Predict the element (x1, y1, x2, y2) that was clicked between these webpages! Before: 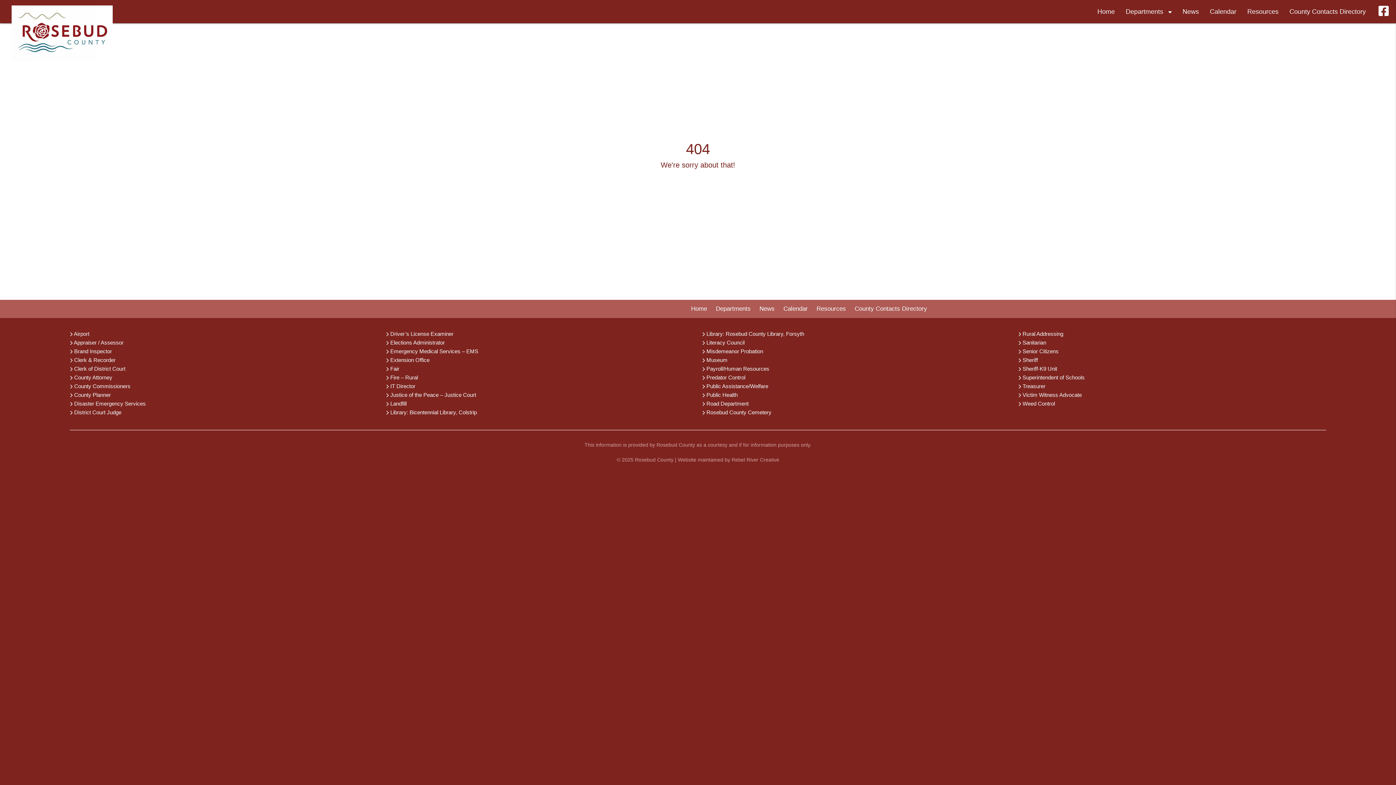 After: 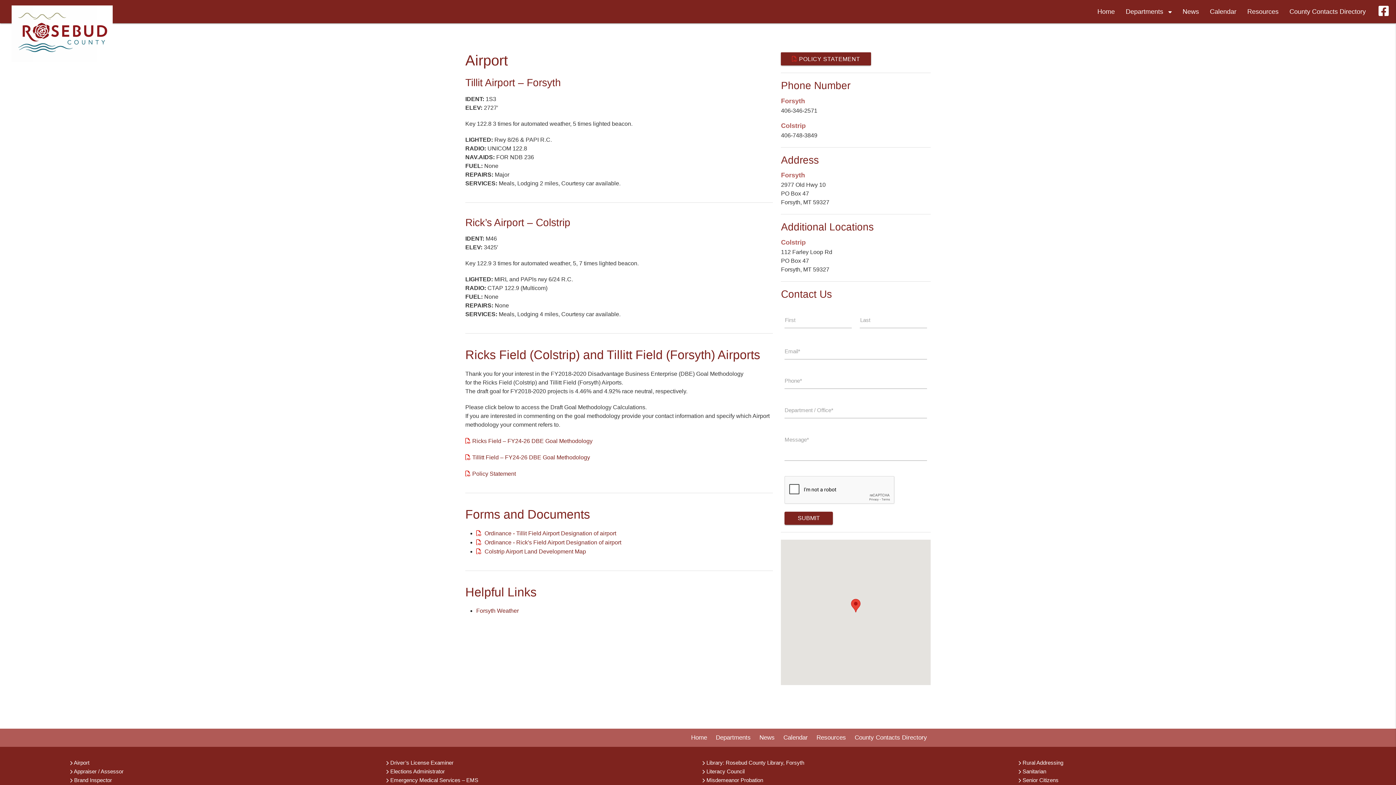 Action: bbox: (69, 330, 89, 337) label:  Airport